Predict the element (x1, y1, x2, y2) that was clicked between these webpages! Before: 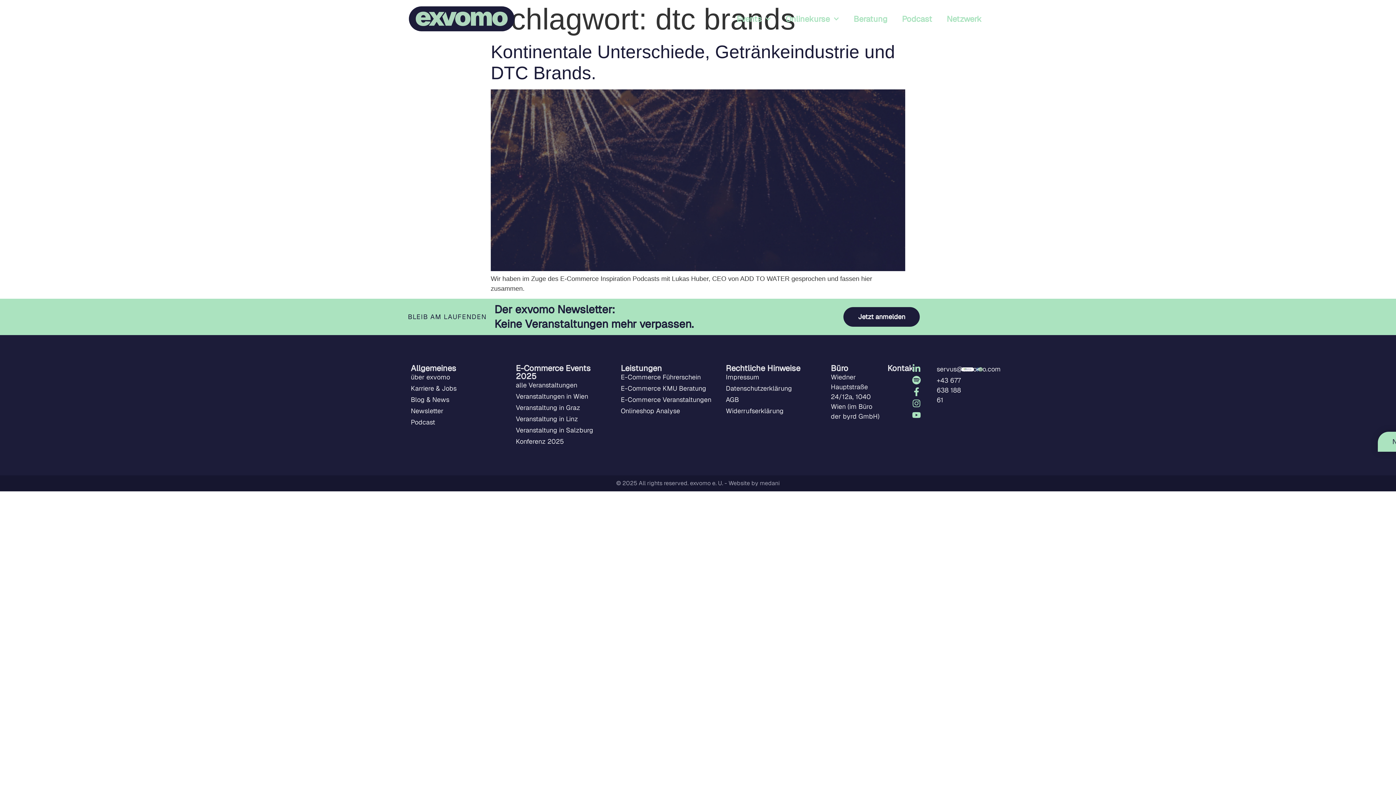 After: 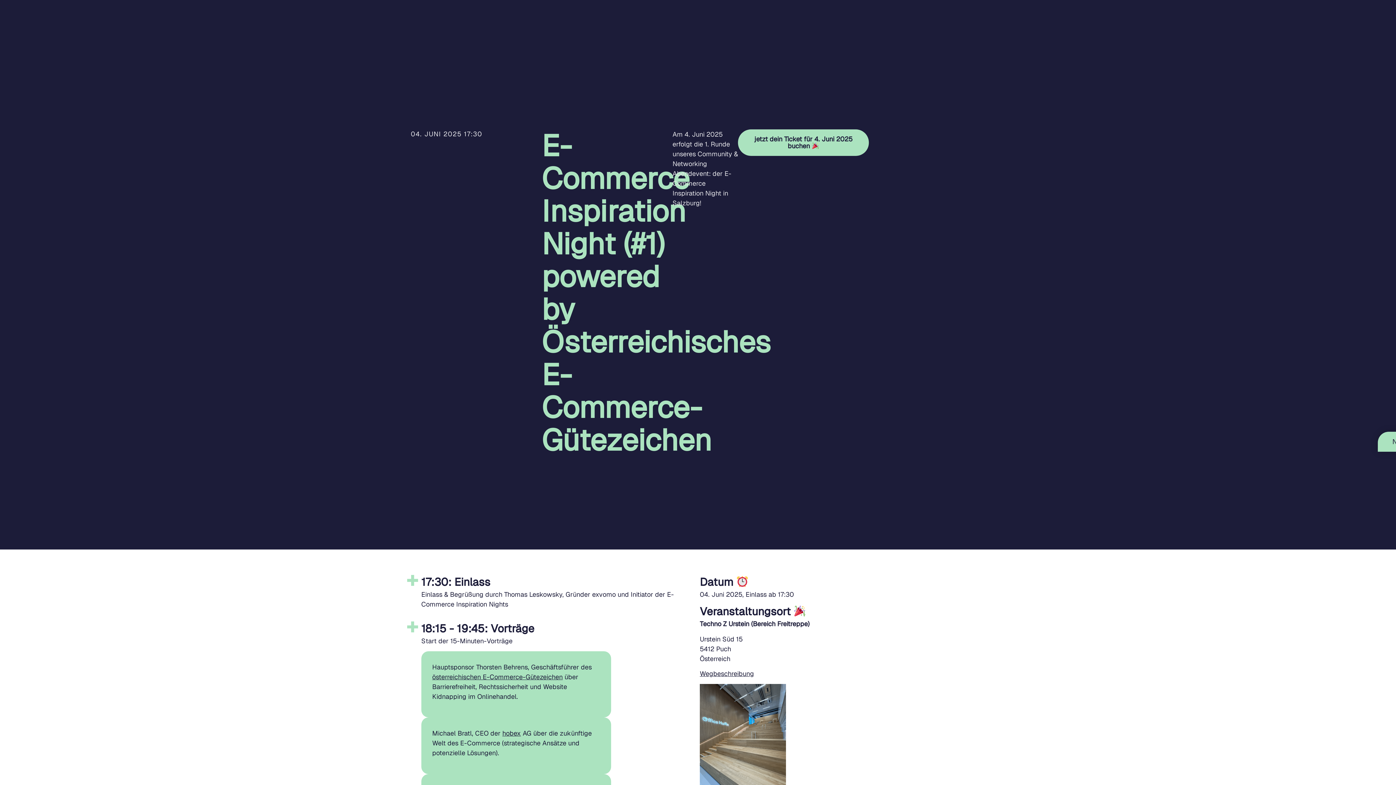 Action: bbox: (515, 425, 613, 435) label: Veranstaltung in Salzburg